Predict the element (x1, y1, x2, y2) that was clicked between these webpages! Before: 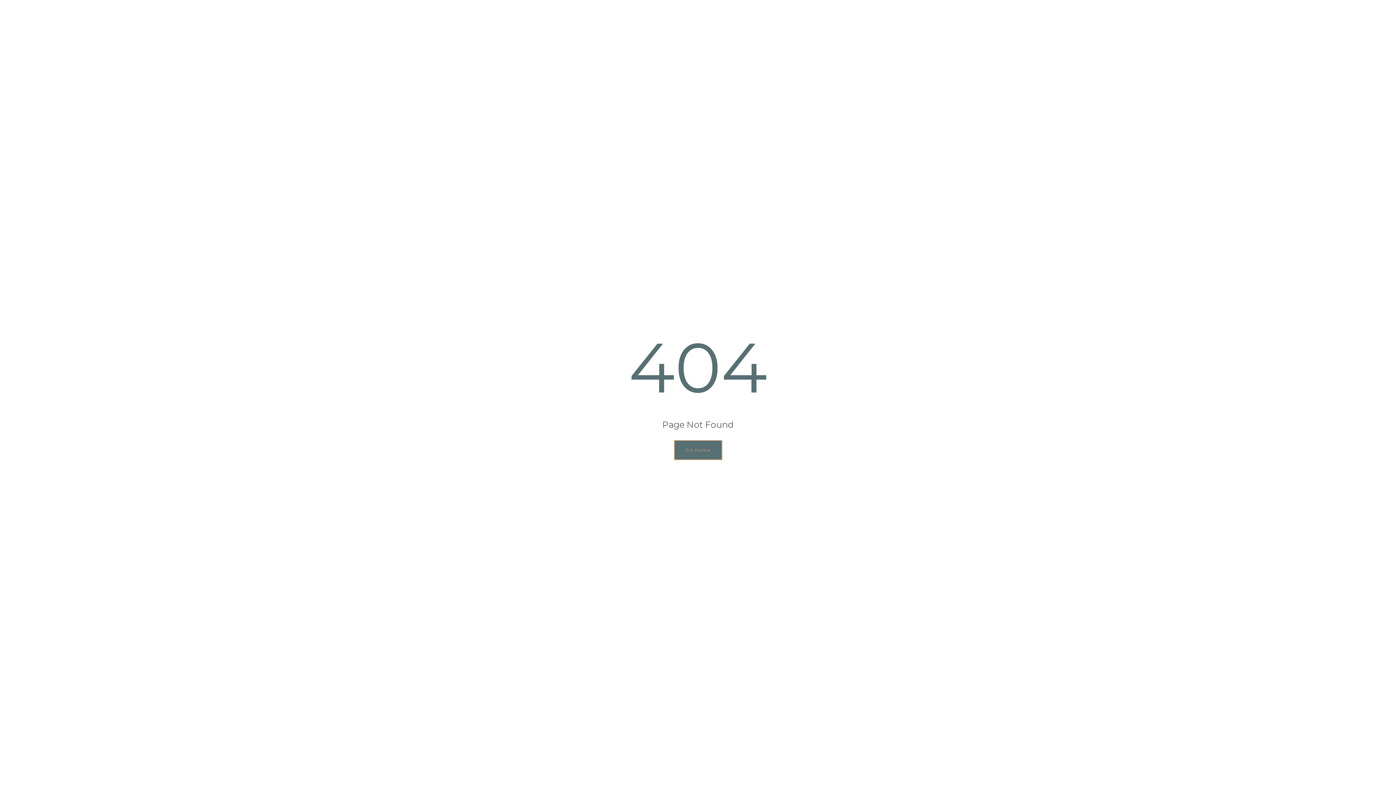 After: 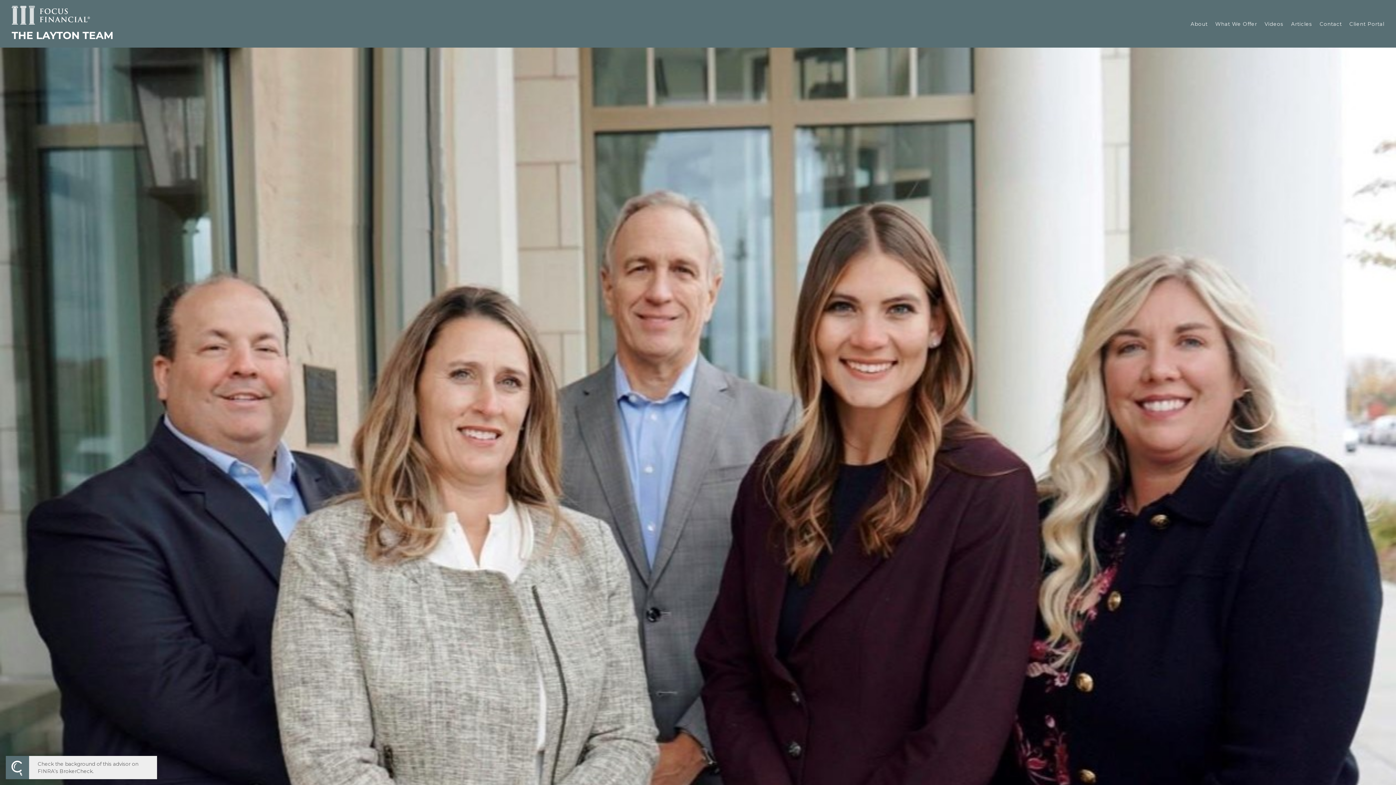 Action: label: Go Home bbox: (674, 440, 722, 460)